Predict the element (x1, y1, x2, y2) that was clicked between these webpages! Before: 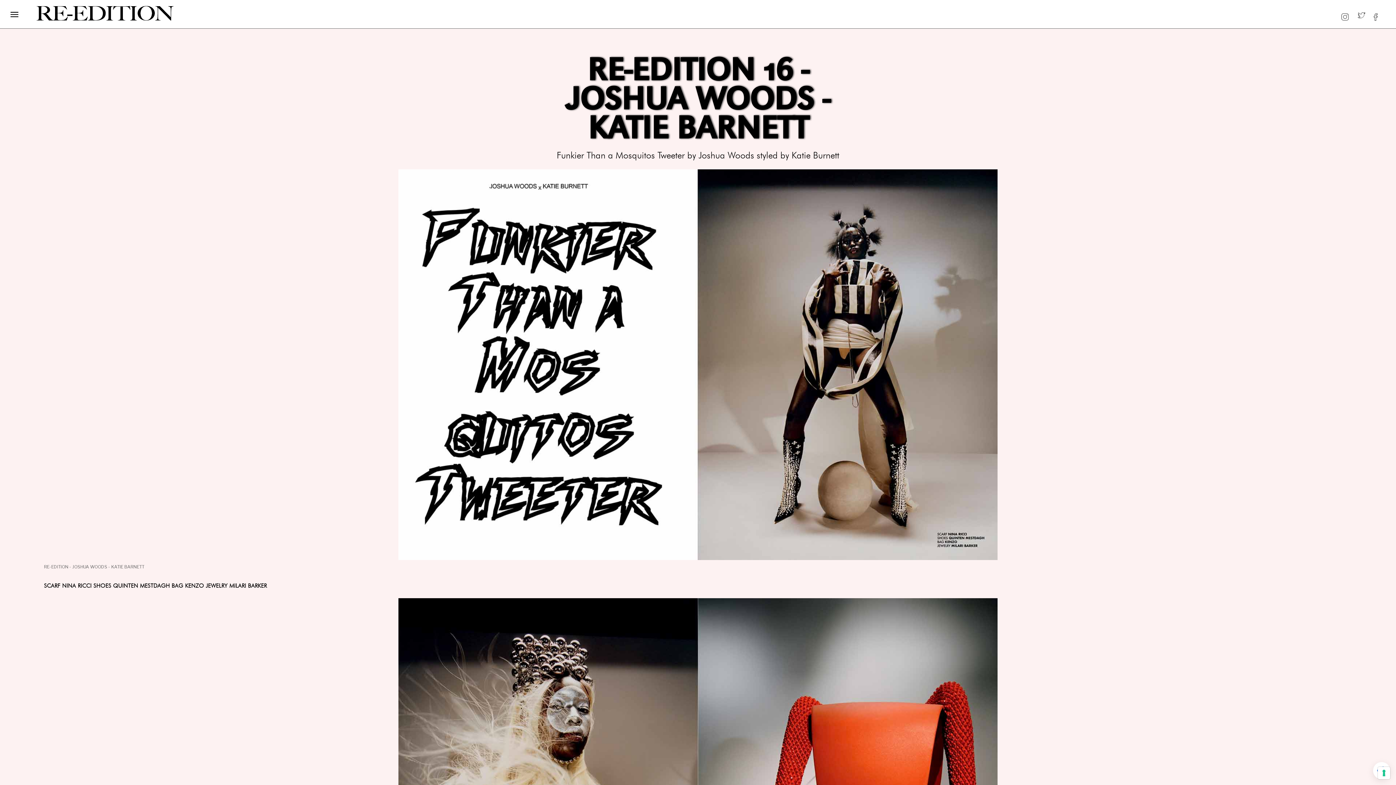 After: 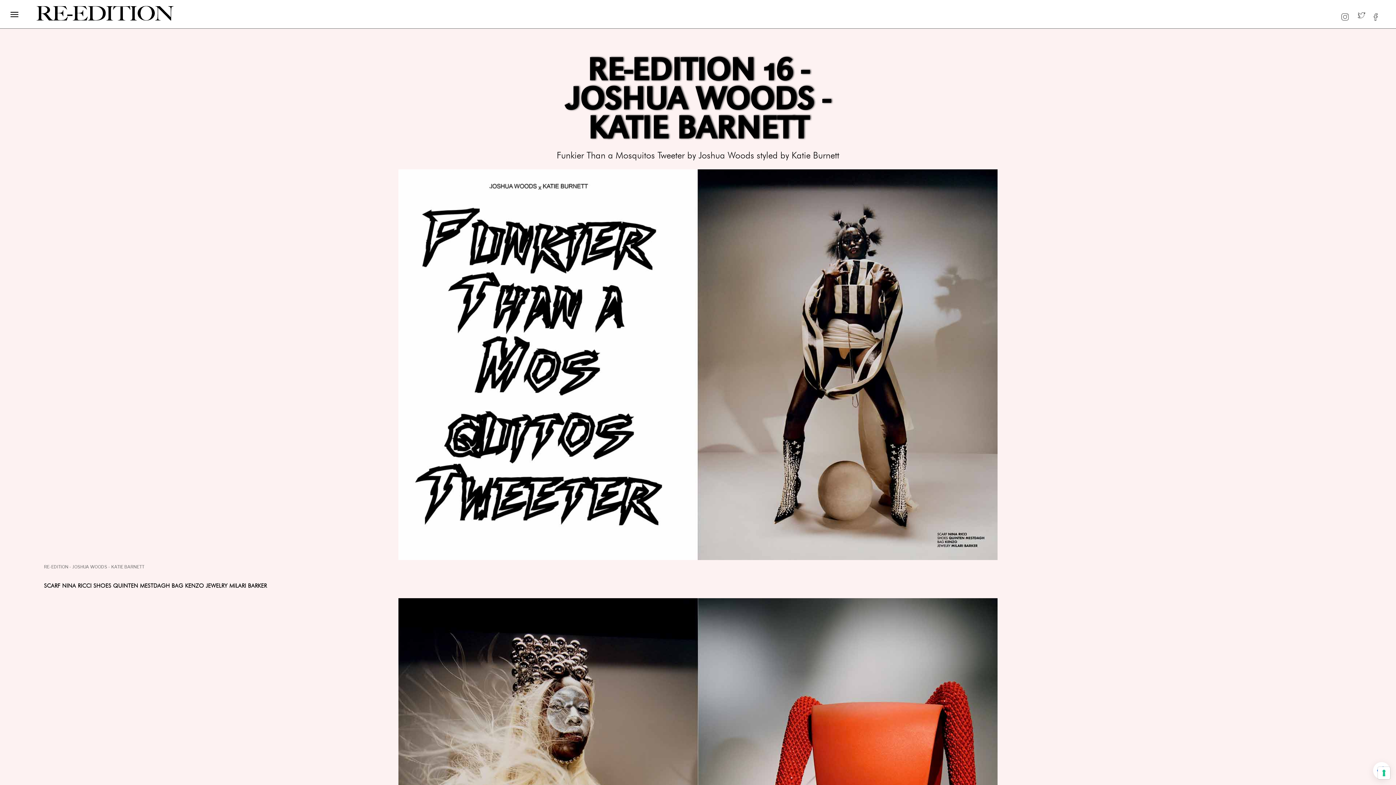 Action: bbox: (1365, 10, 1380, 20)